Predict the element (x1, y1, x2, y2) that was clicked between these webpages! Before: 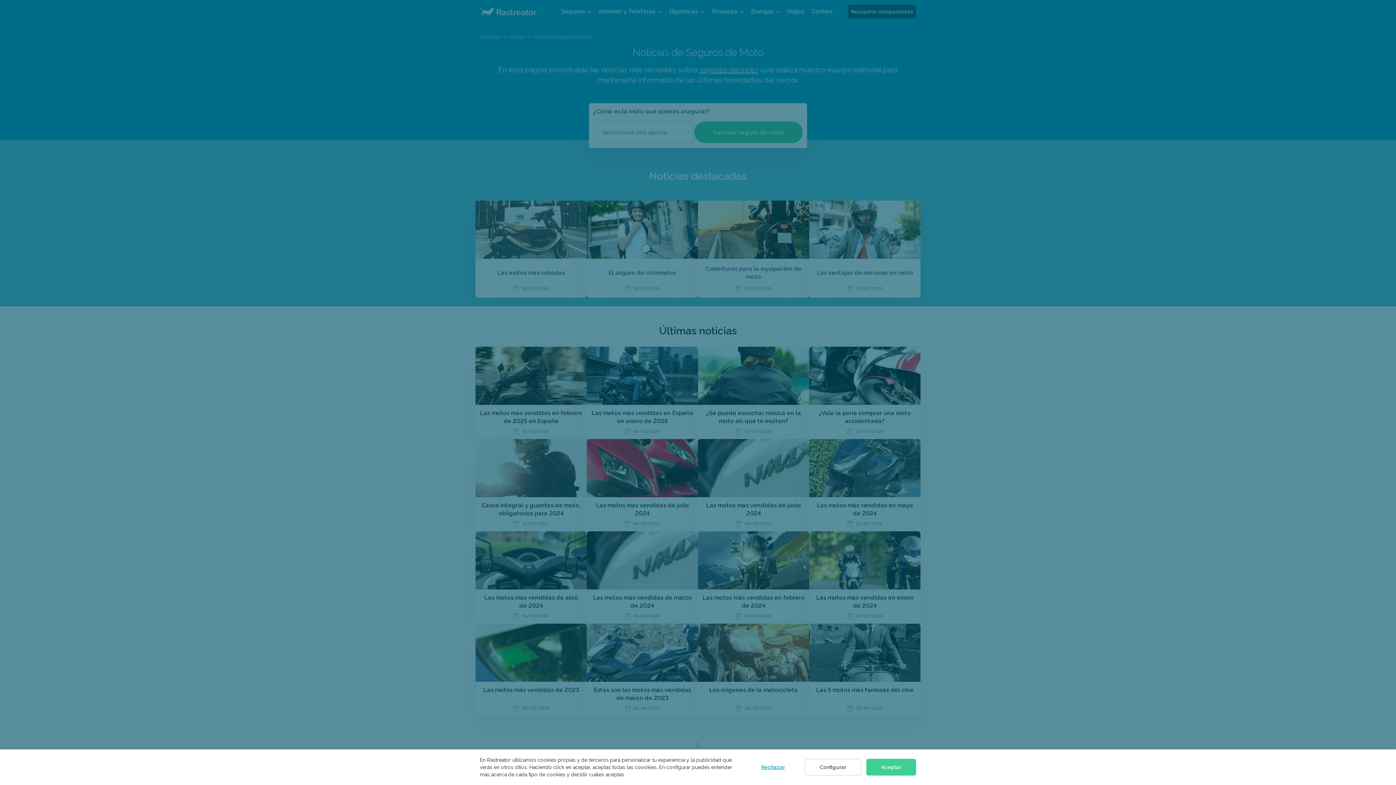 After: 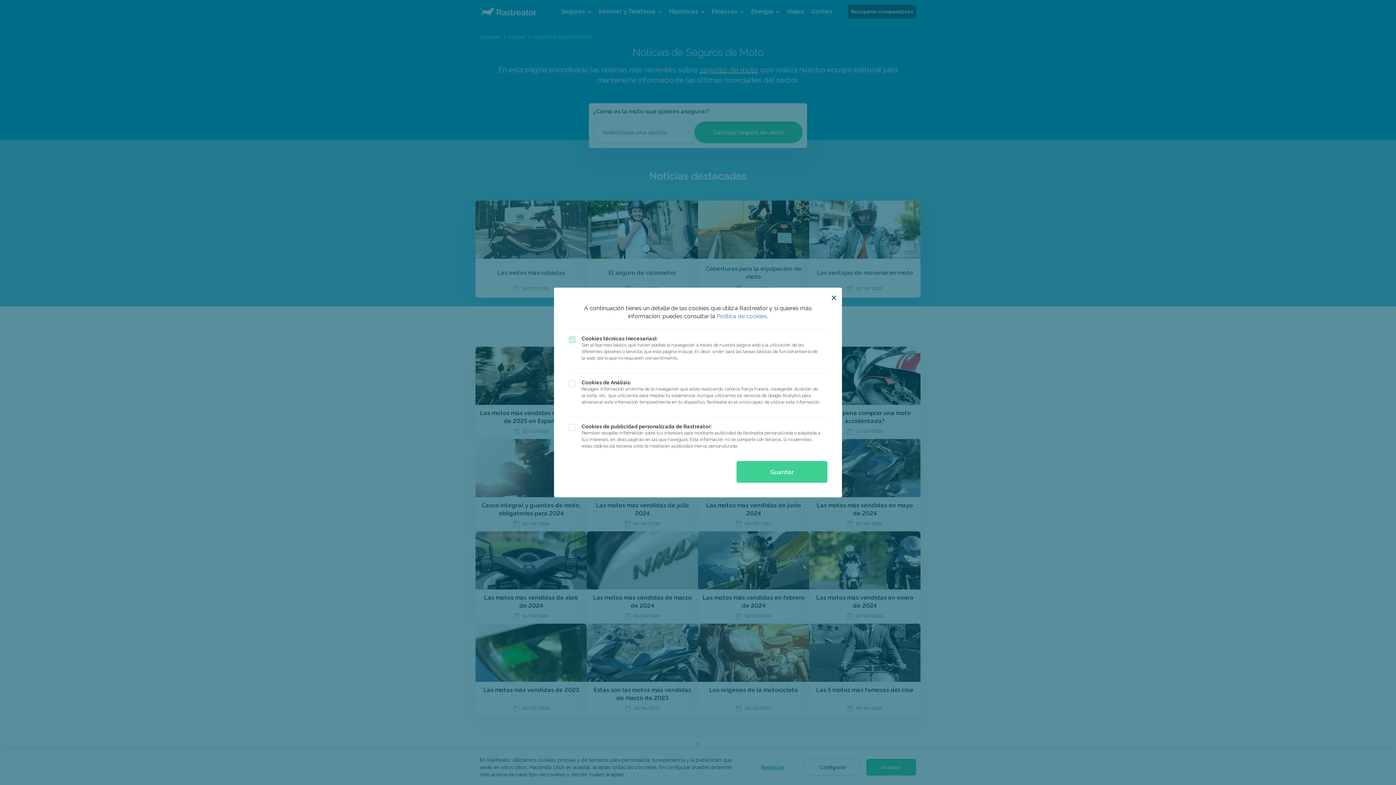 Action: bbox: (805, 759, 861, 776) label: Configurar